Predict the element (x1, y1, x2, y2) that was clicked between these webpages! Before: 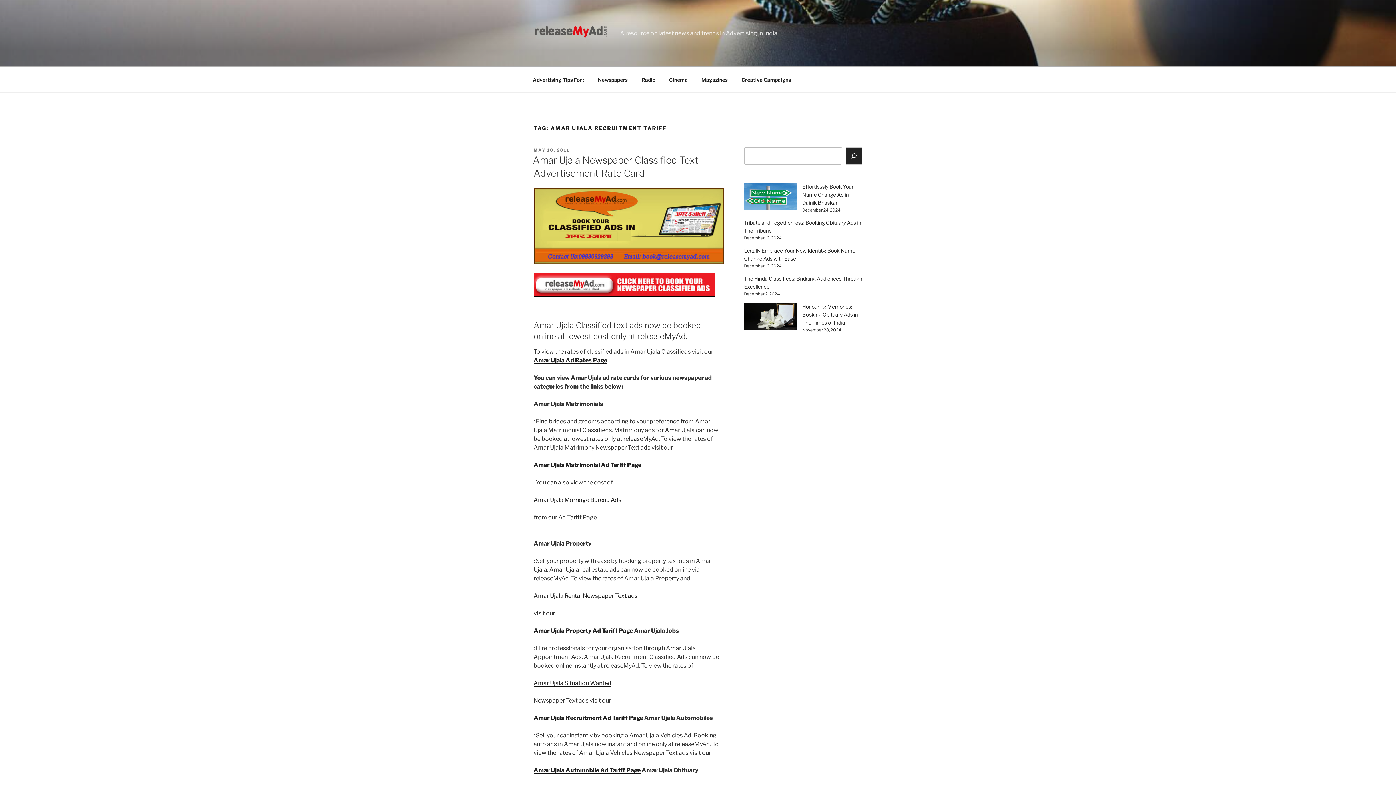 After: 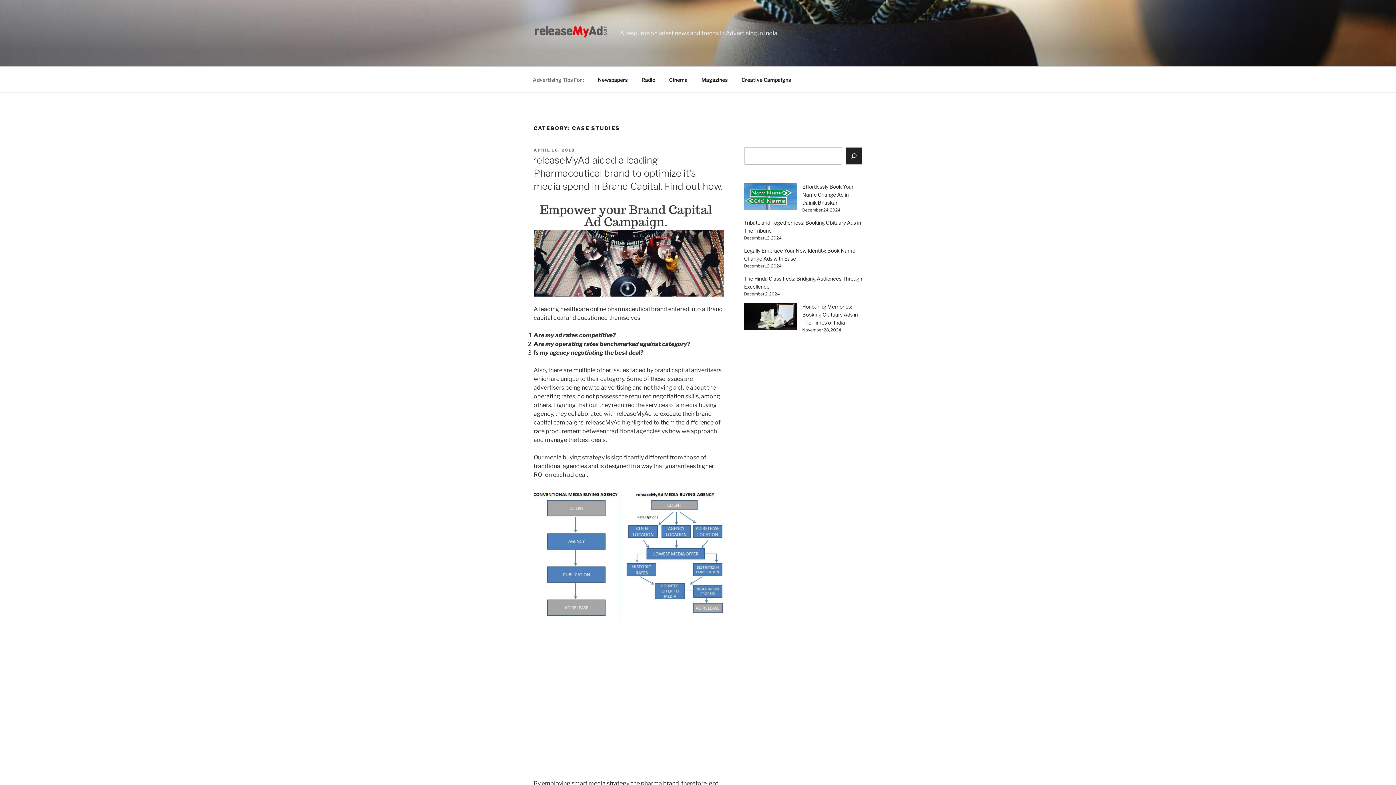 Action: bbox: (526, 70, 590, 88) label: Advertising Tips For :